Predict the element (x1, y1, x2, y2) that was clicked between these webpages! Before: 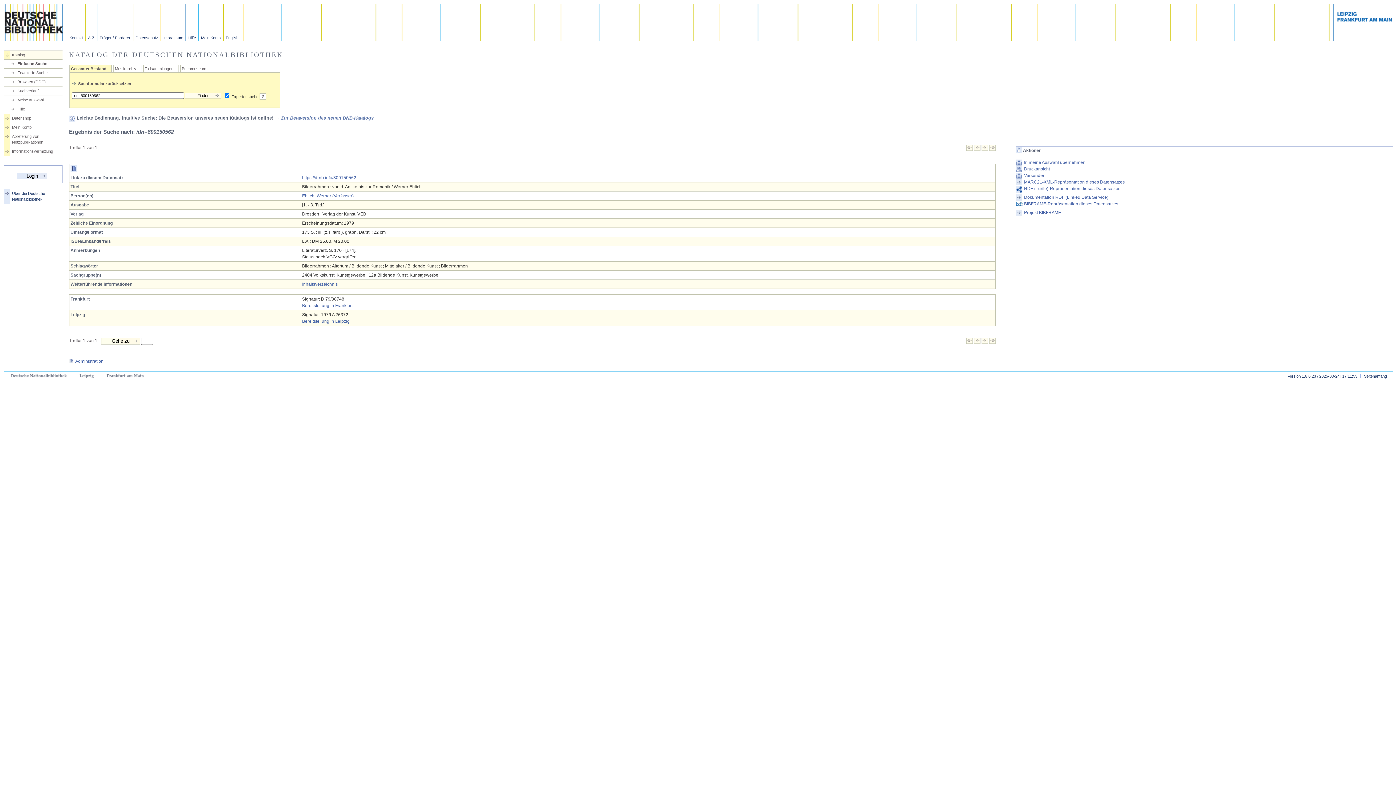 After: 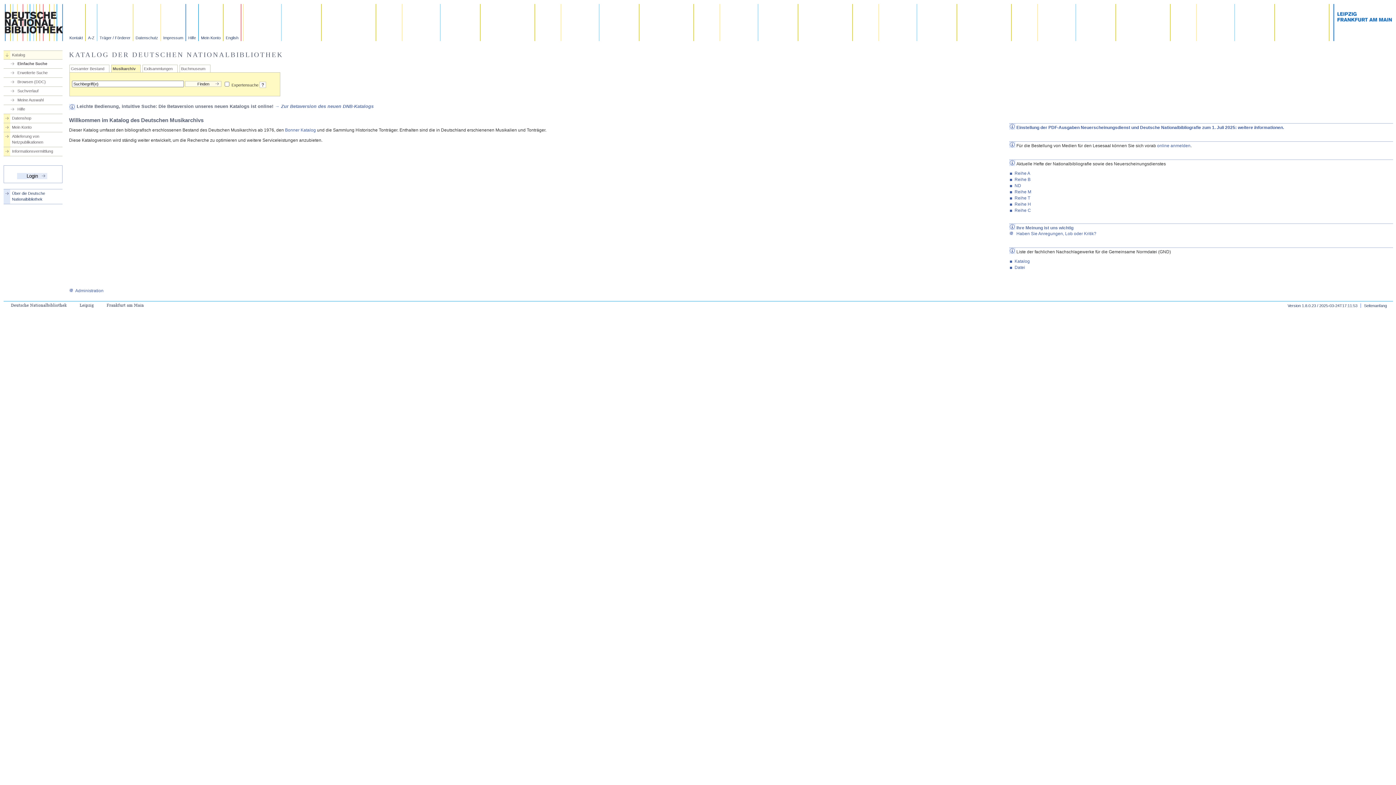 Action: label: Musikarchiv bbox: (114, 66, 136, 71)